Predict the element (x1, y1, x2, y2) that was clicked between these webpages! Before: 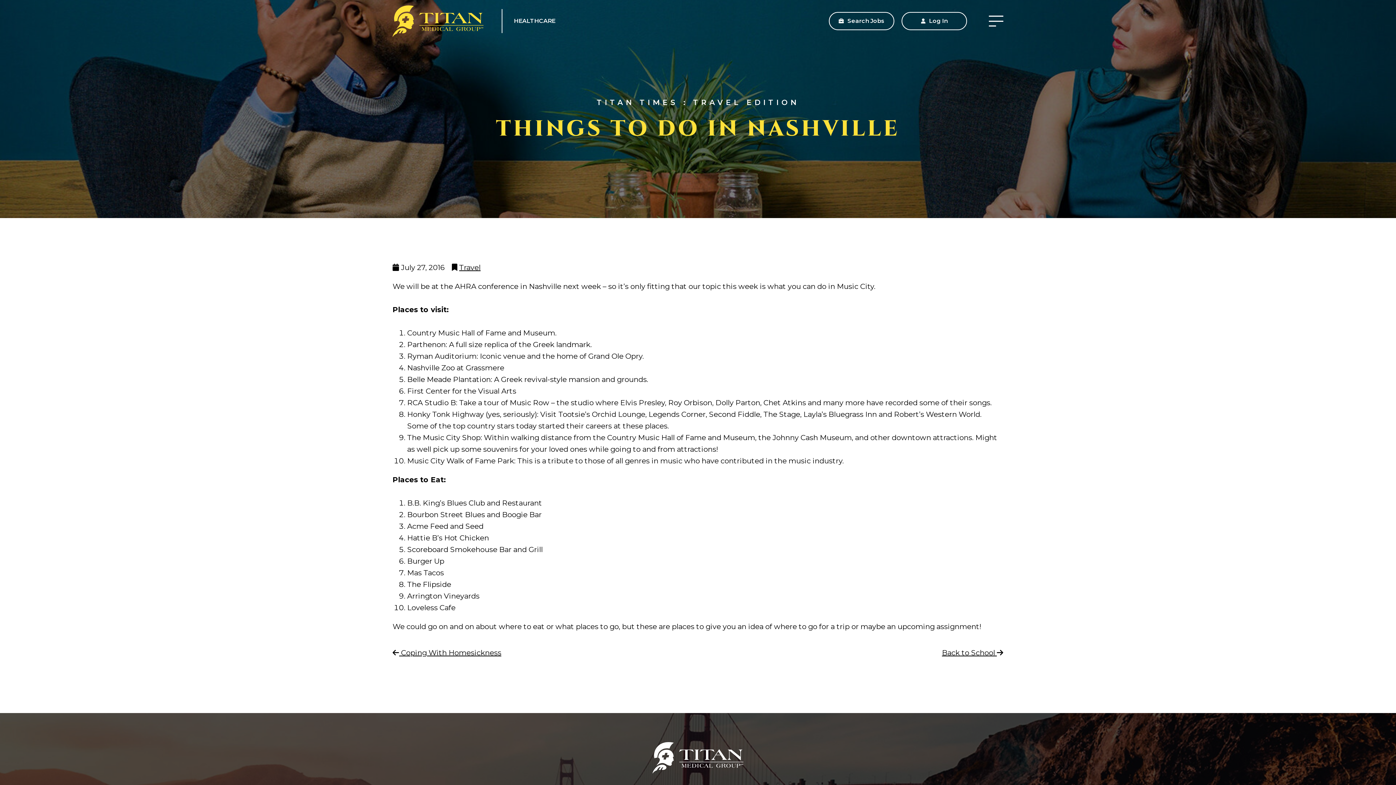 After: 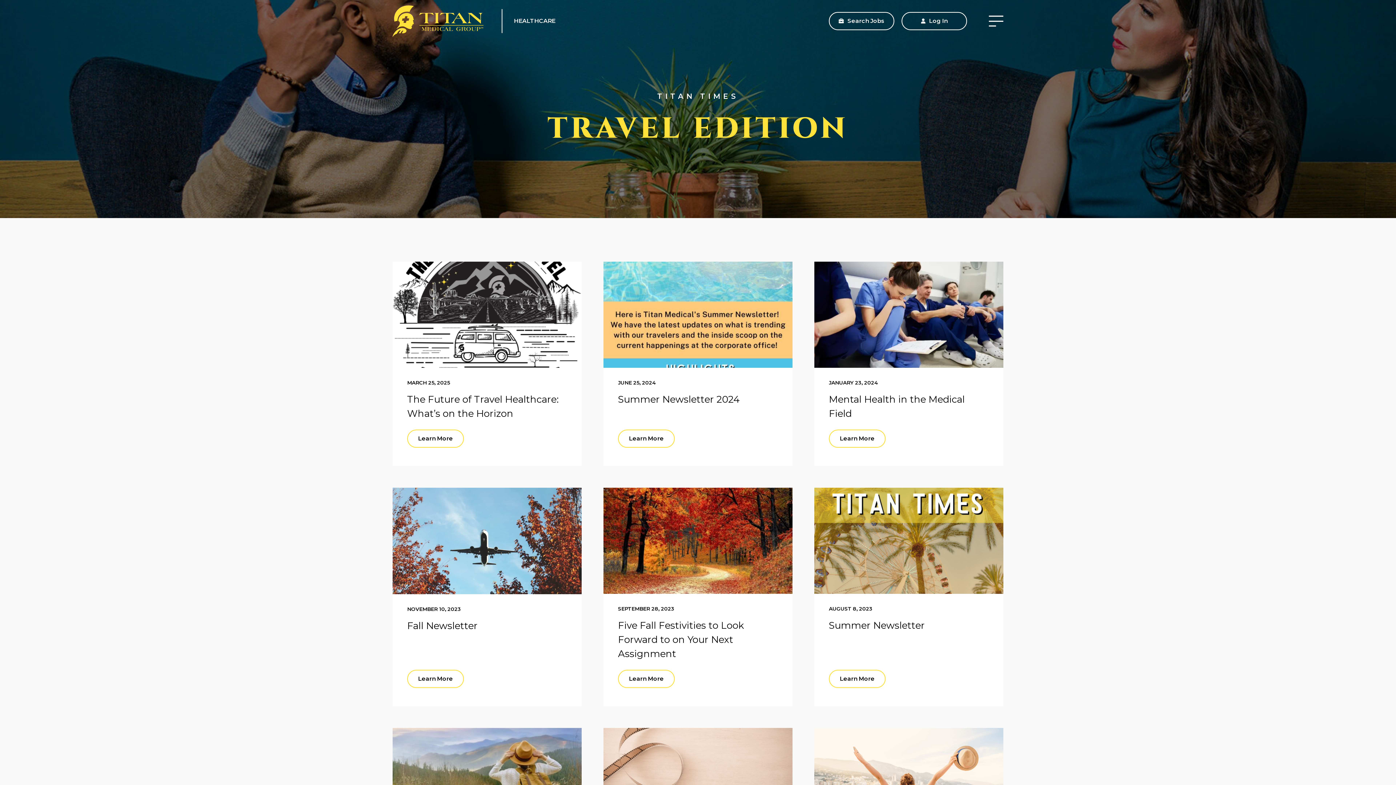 Action: bbox: (459, 263, 480, 272) label: Travel